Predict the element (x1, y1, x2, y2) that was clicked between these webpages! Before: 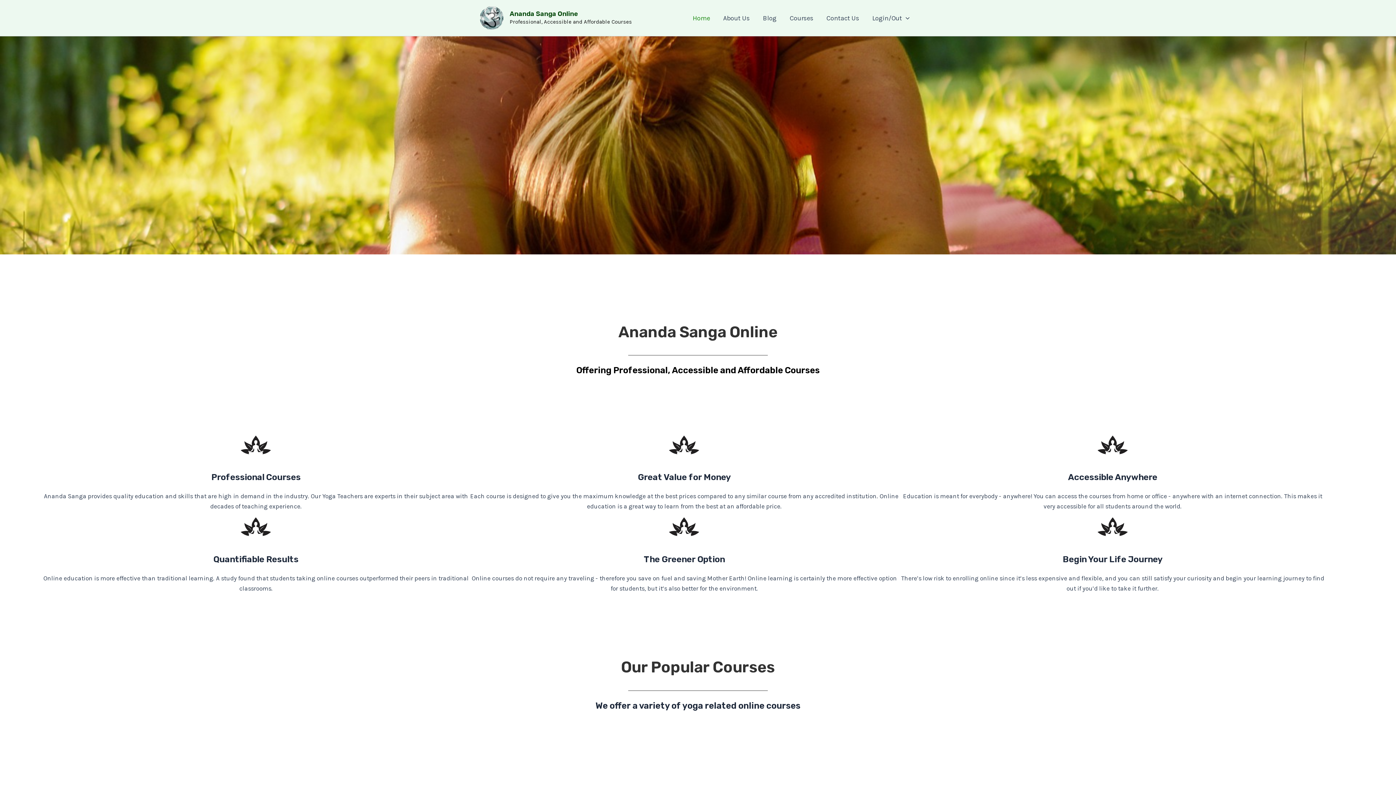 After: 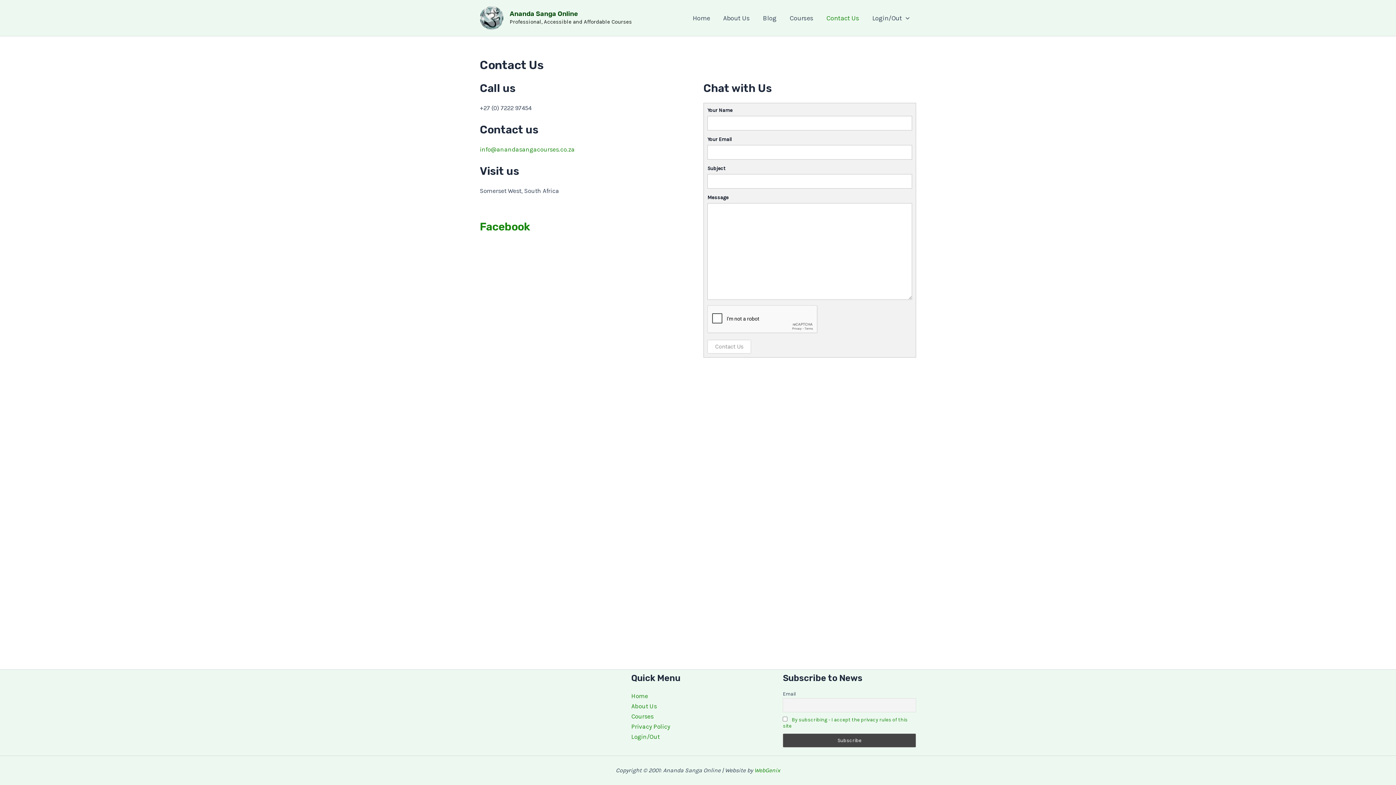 Action: bbox: (820, 3, 865, 32) label: Contact Us